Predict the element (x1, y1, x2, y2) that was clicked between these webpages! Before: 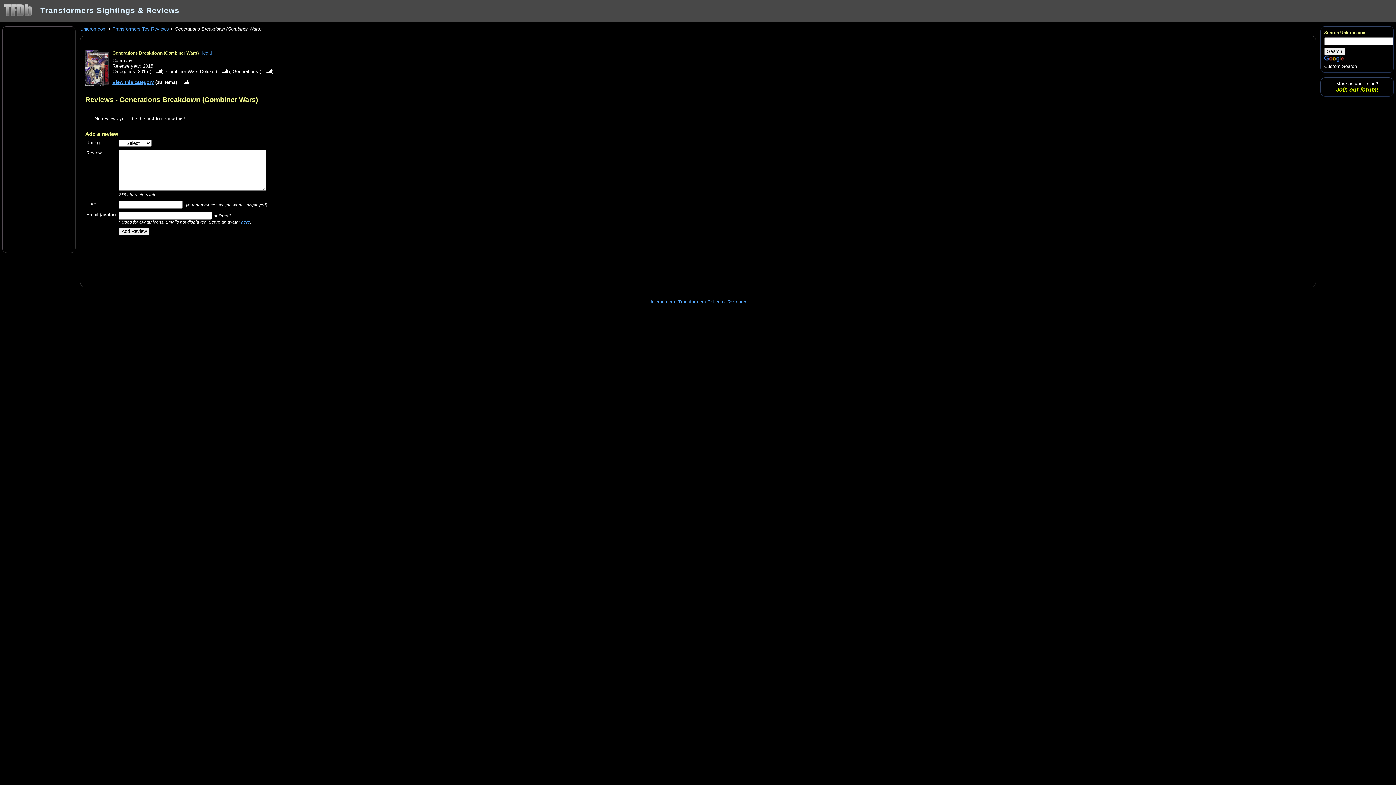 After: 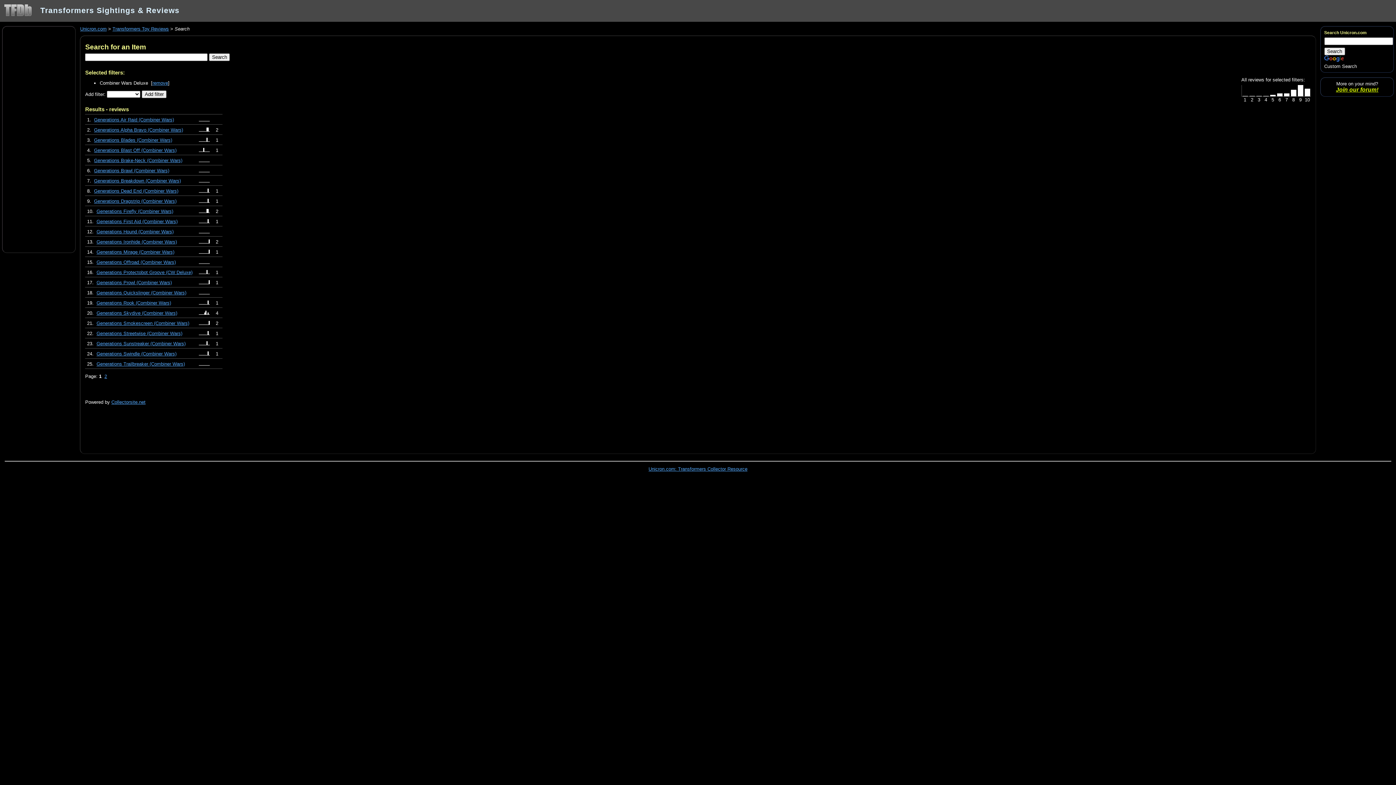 Action: bbox: (166, 68, 214, 74) label: Combiner Wars Deluxe